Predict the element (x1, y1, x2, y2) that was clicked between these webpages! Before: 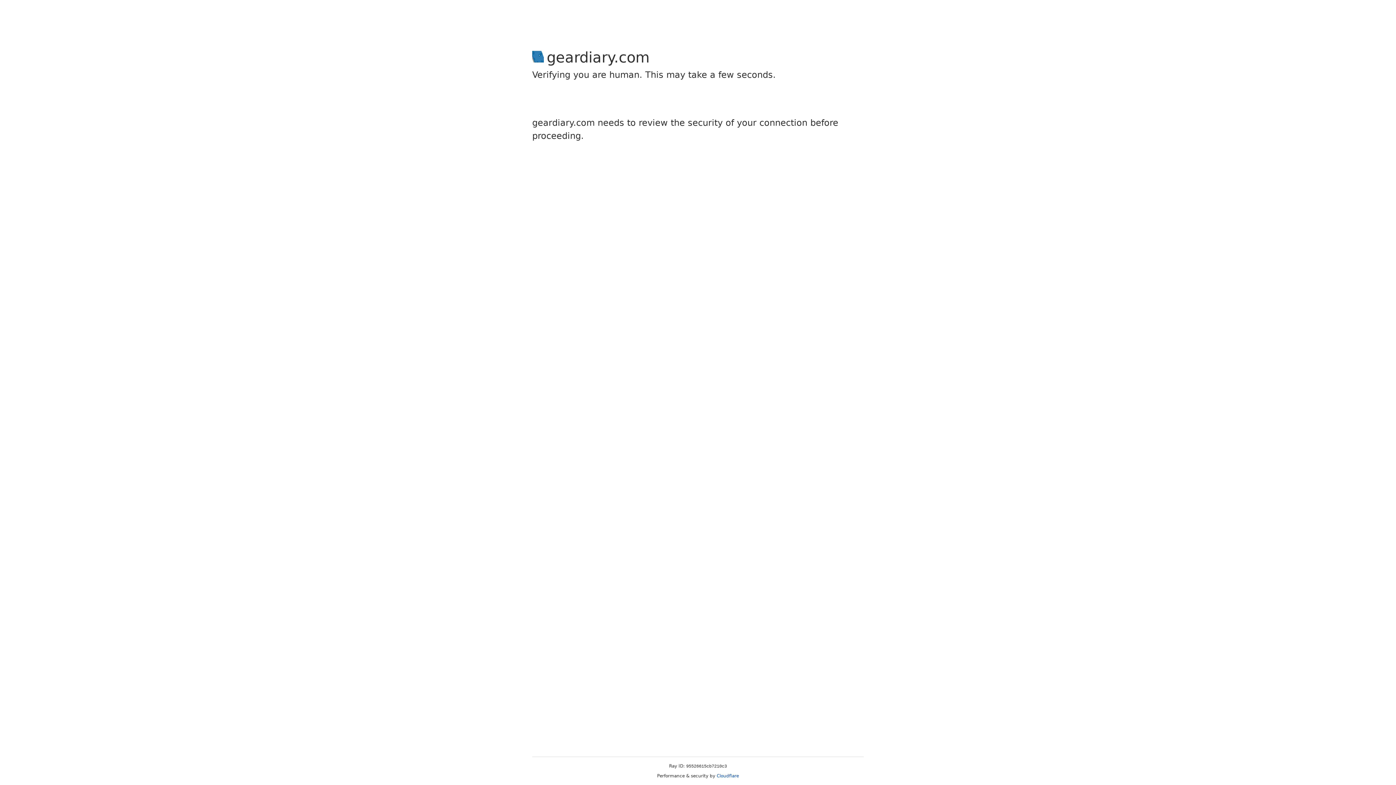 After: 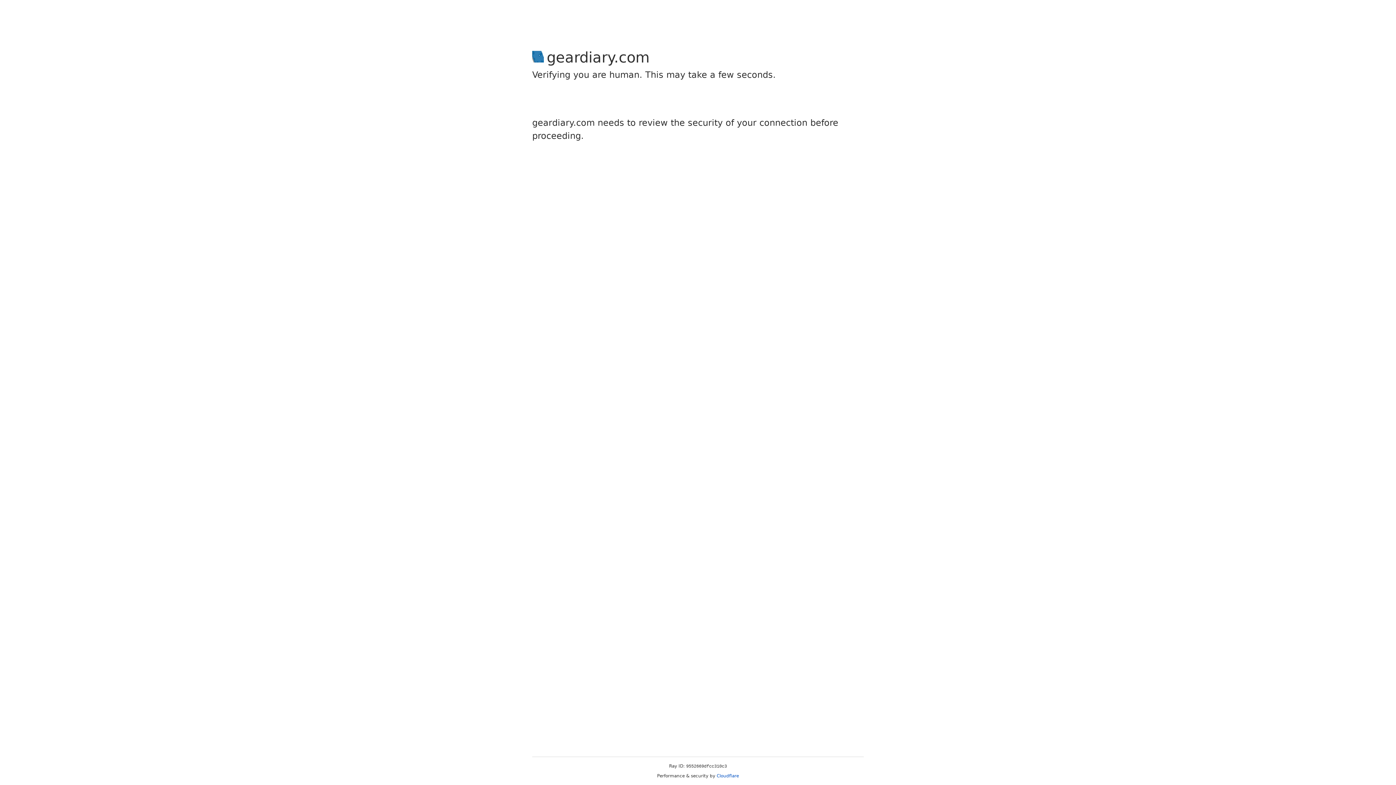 Action: label: Cloudflare bbox: (716, 773, 739, 778)